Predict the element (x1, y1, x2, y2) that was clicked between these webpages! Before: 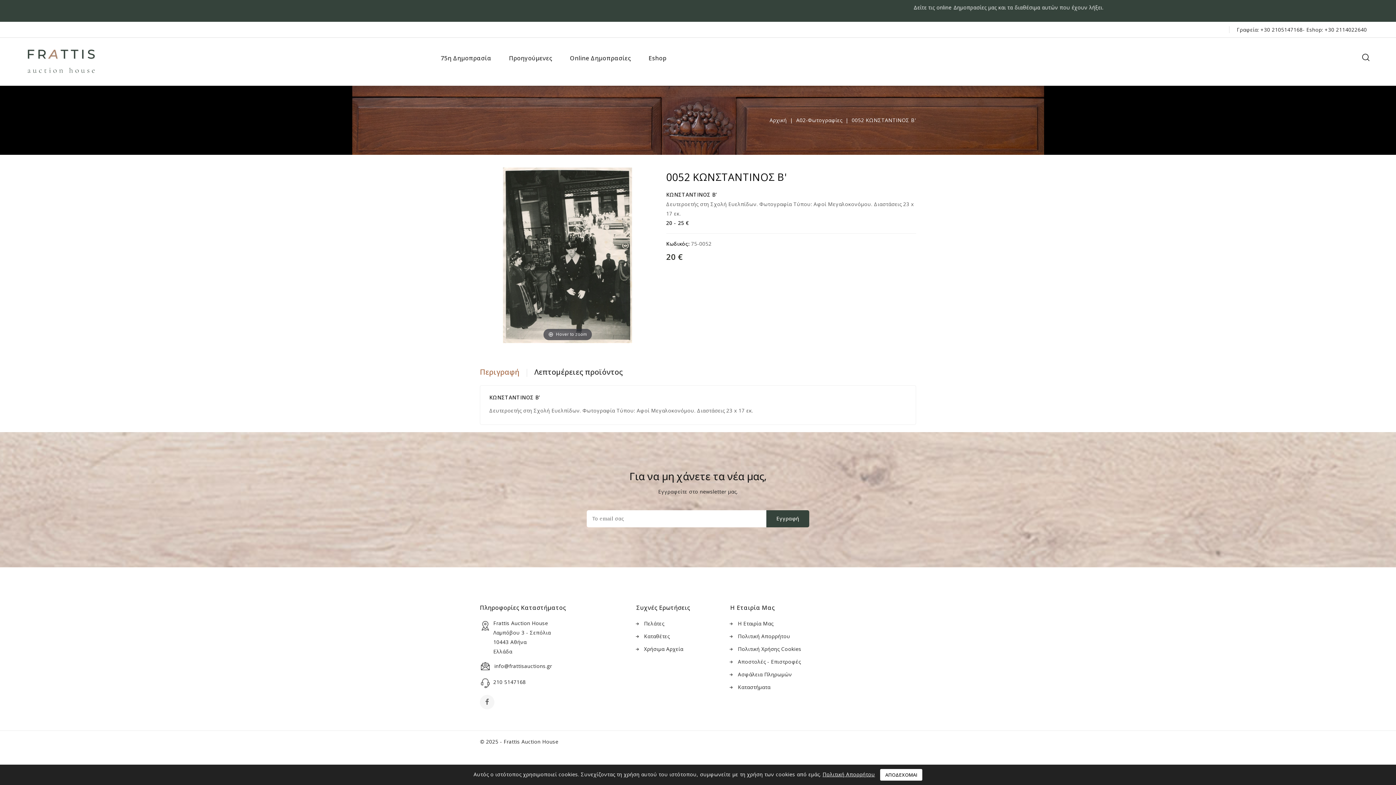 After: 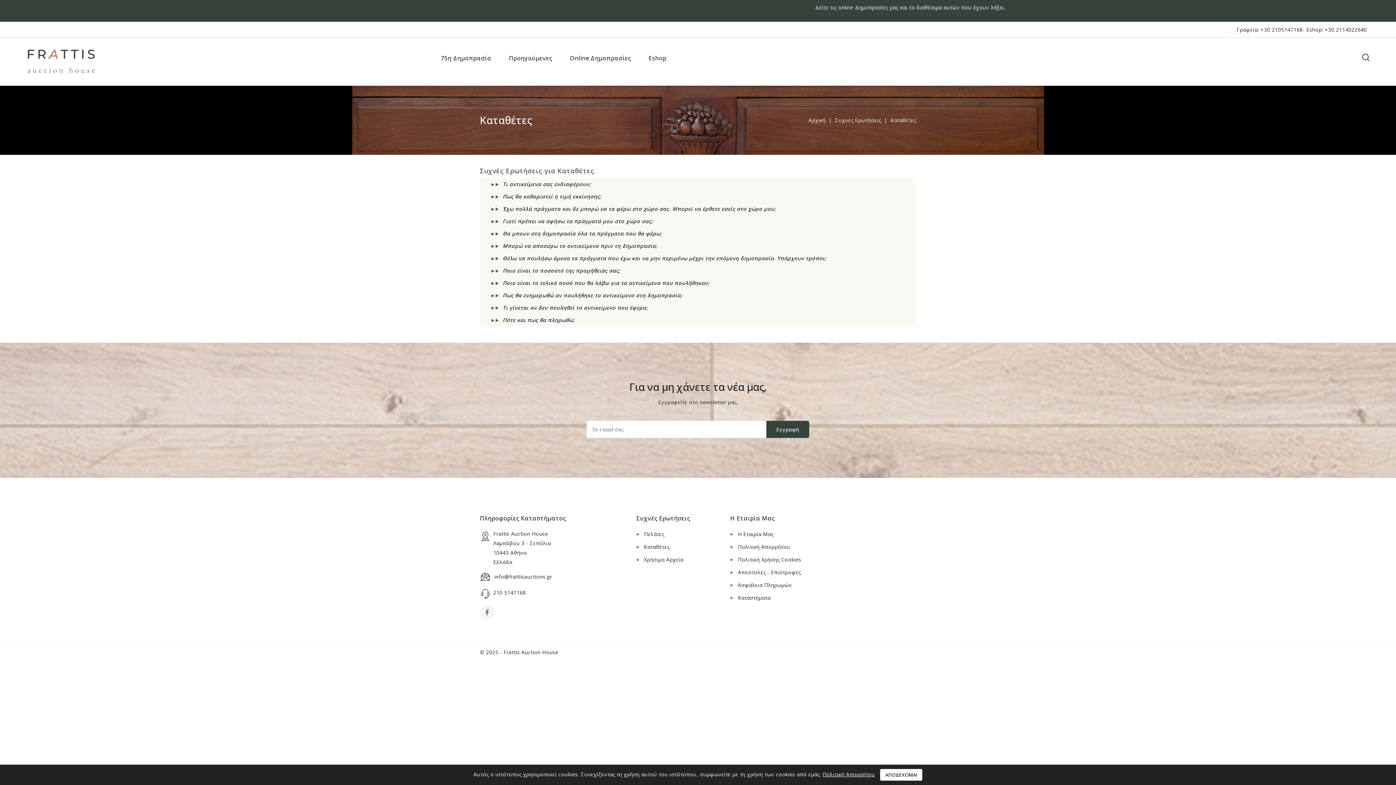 Action: label: Καταθέτες bbox: (636, 631, 669, 641)